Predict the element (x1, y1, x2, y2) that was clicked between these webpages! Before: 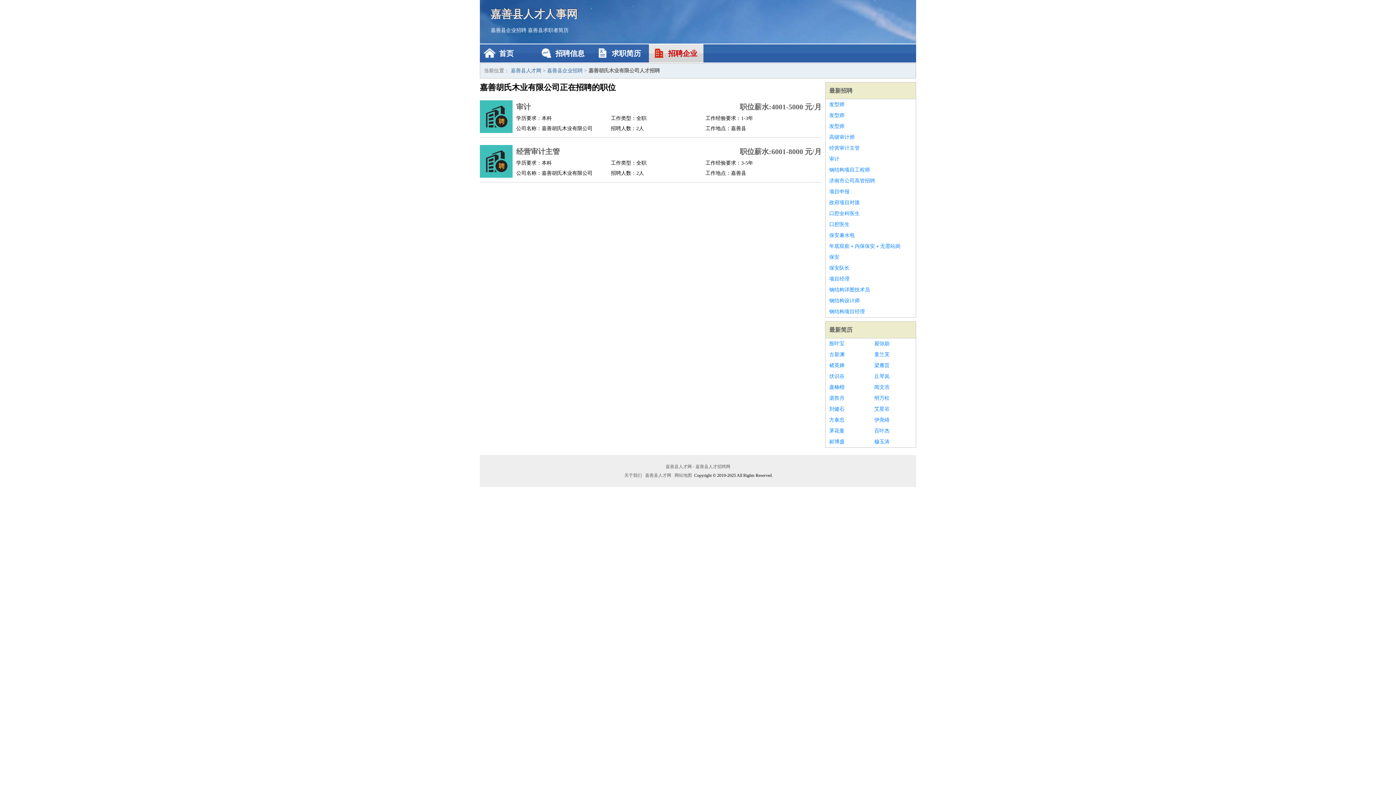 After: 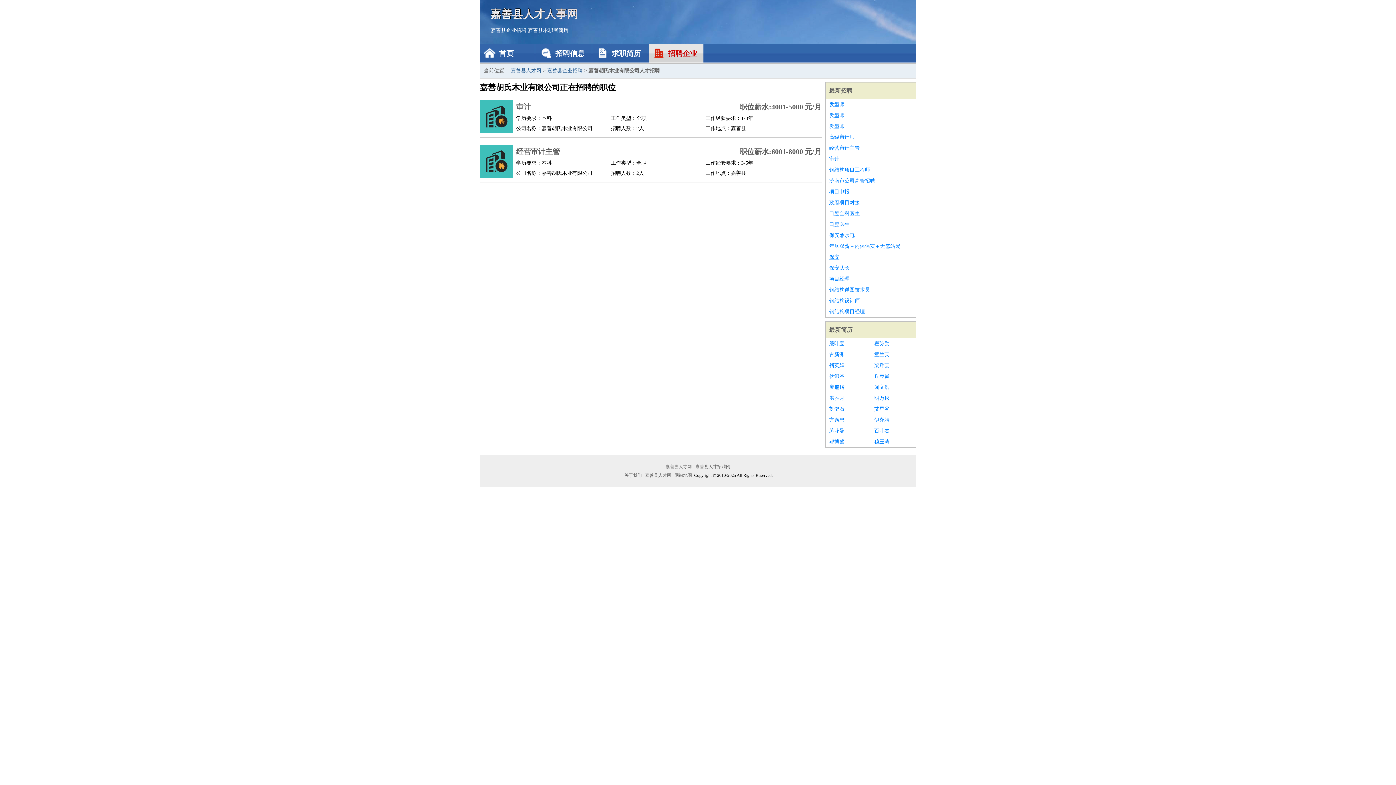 Action: label: 保安 bbox: (829, 252, 912, 262)